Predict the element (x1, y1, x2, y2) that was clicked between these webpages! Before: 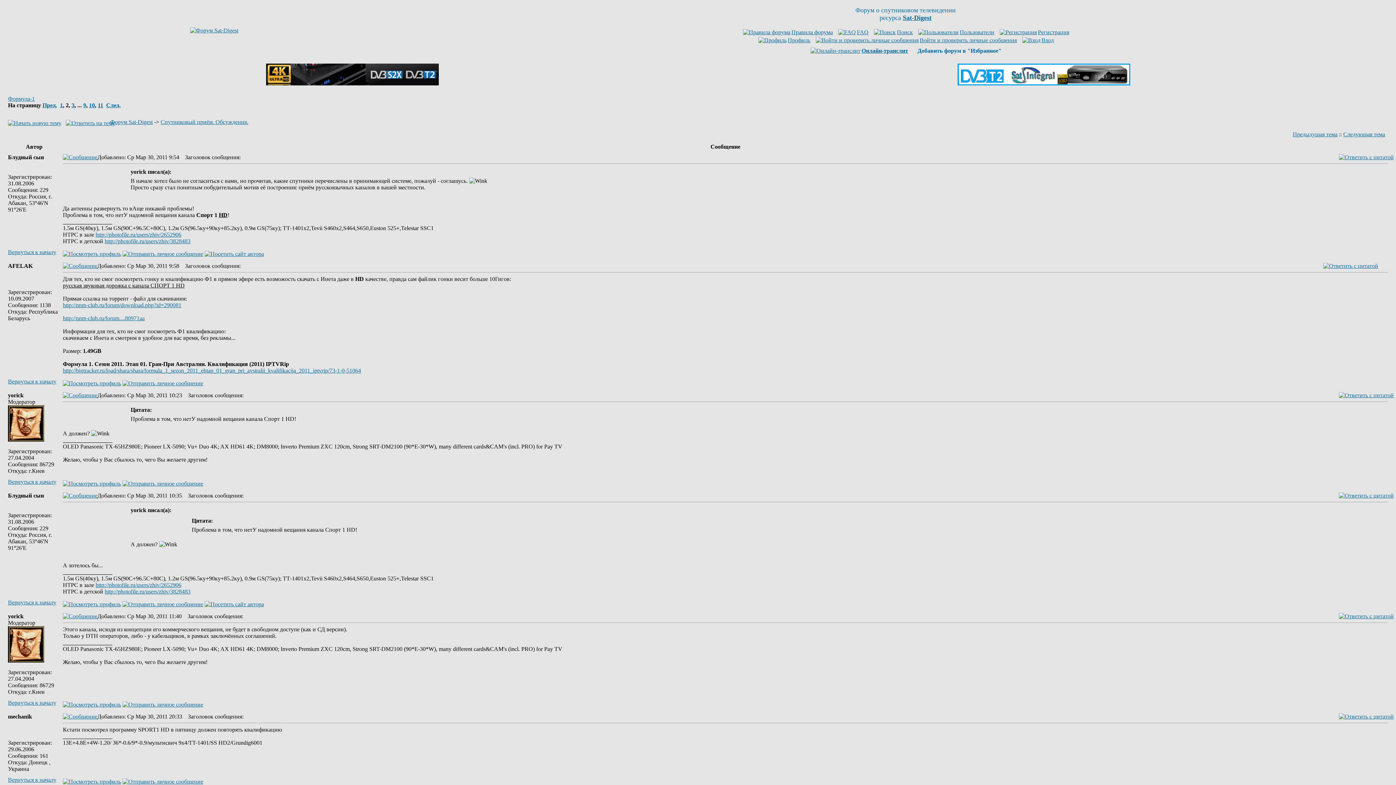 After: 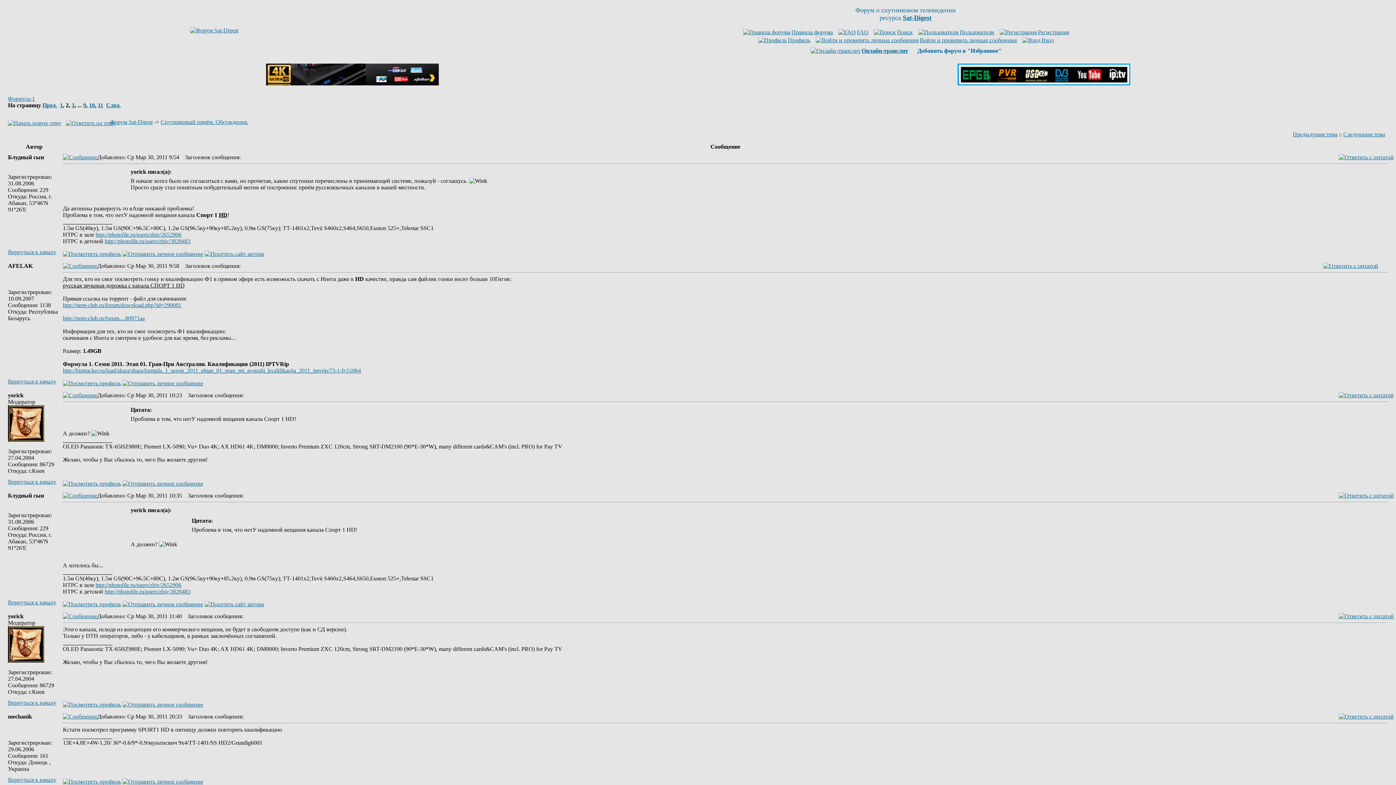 Action: label: FAQ bbox: (837, 29, 868, 35)